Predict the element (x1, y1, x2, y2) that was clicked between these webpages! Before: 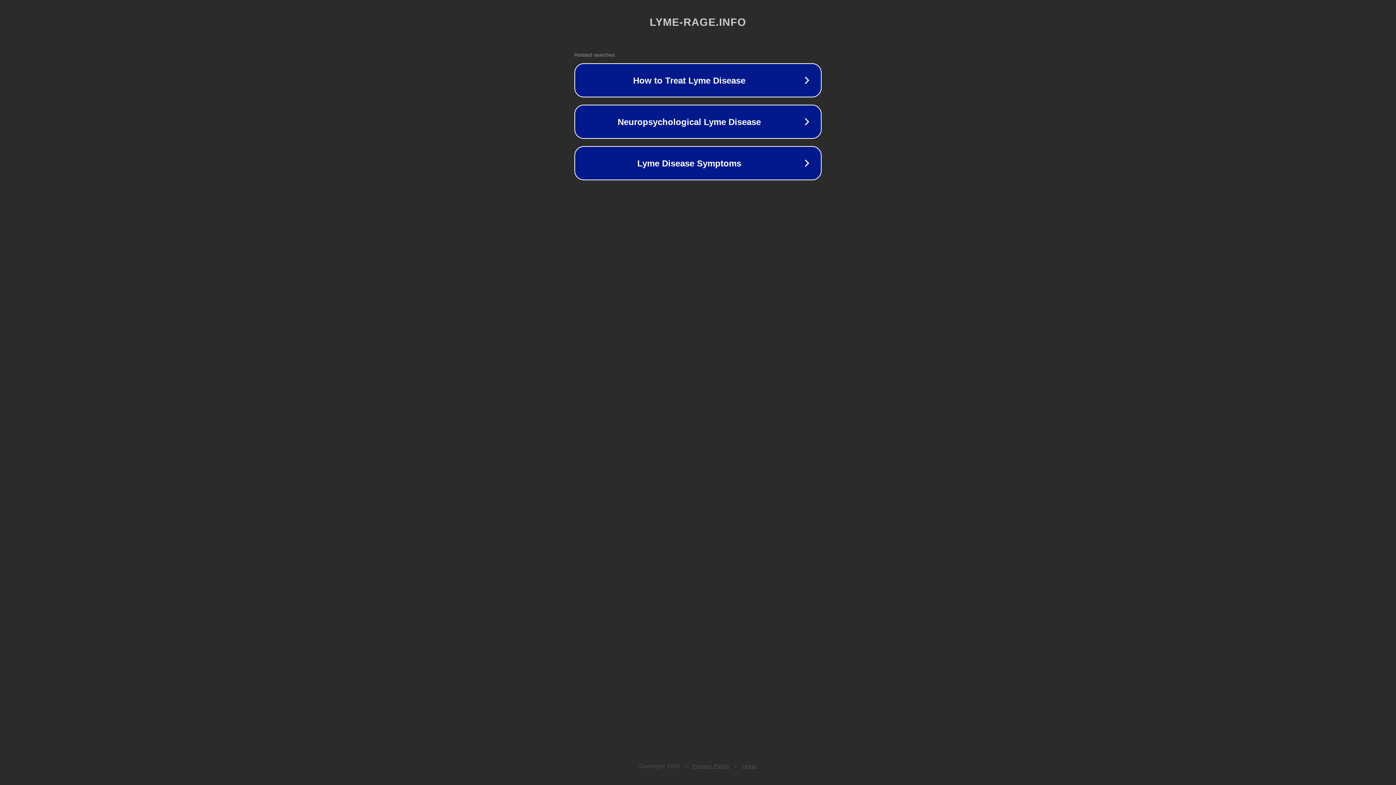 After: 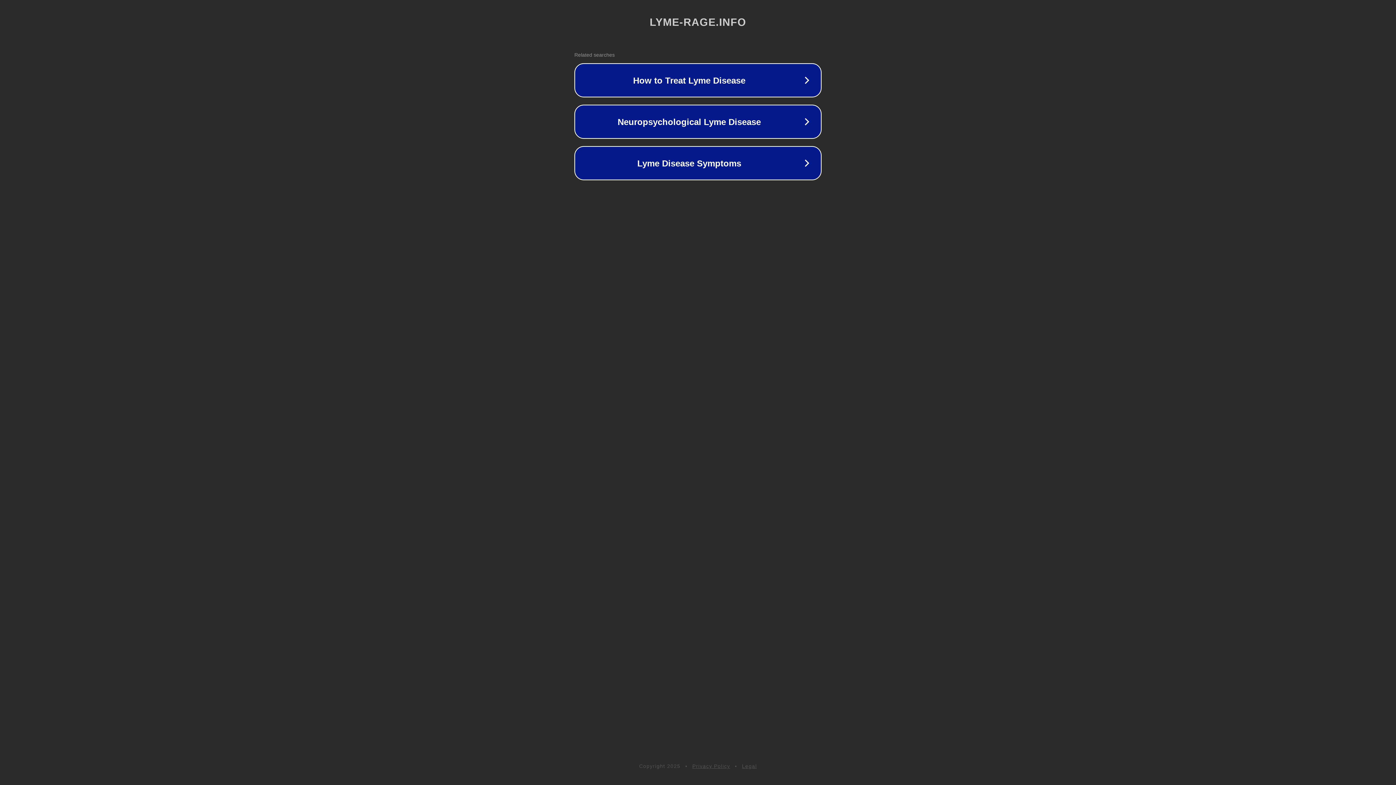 Action: label: Legal bbox: (742, 763, 757, 769)